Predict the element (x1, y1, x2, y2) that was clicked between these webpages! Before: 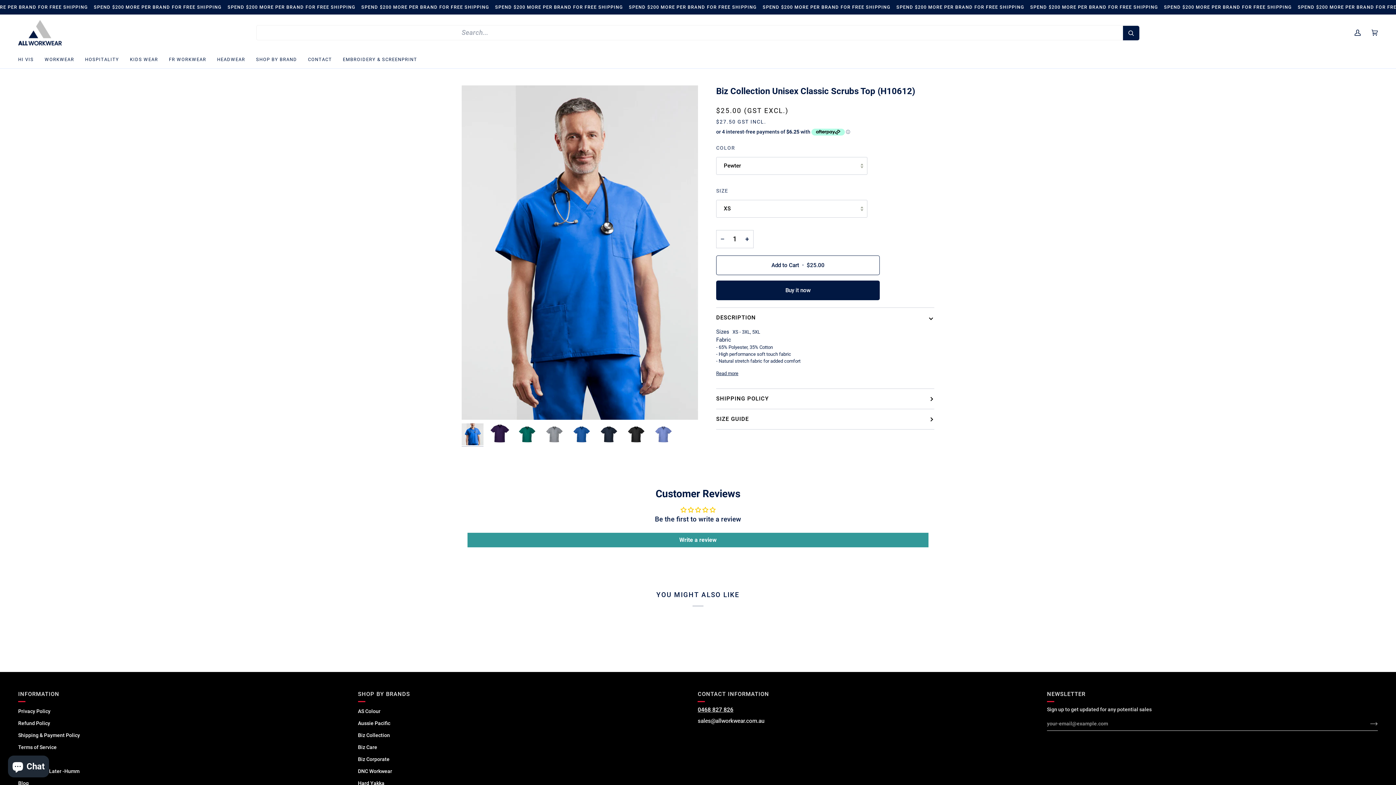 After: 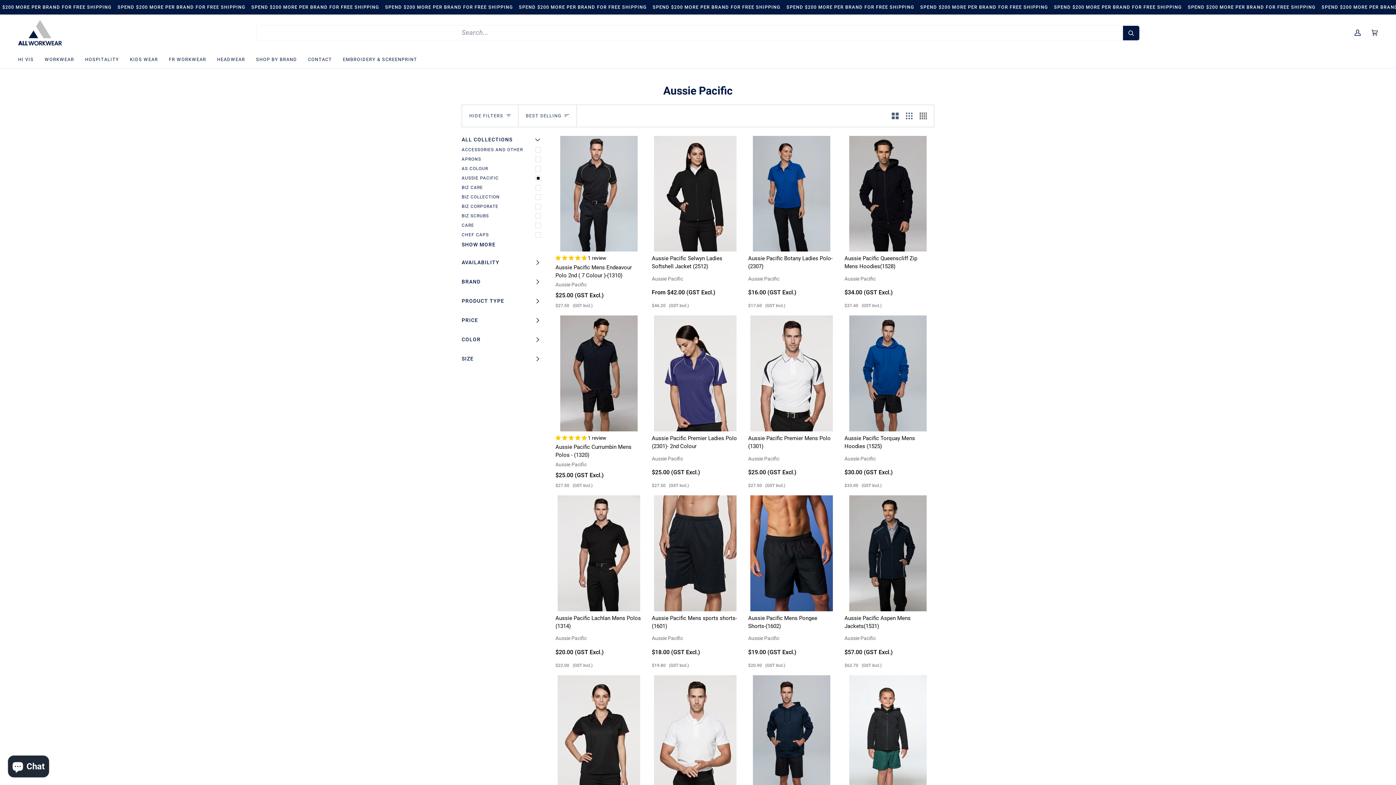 Action: label: Aussie Pacific bbox: (358, 720, 390, 726)